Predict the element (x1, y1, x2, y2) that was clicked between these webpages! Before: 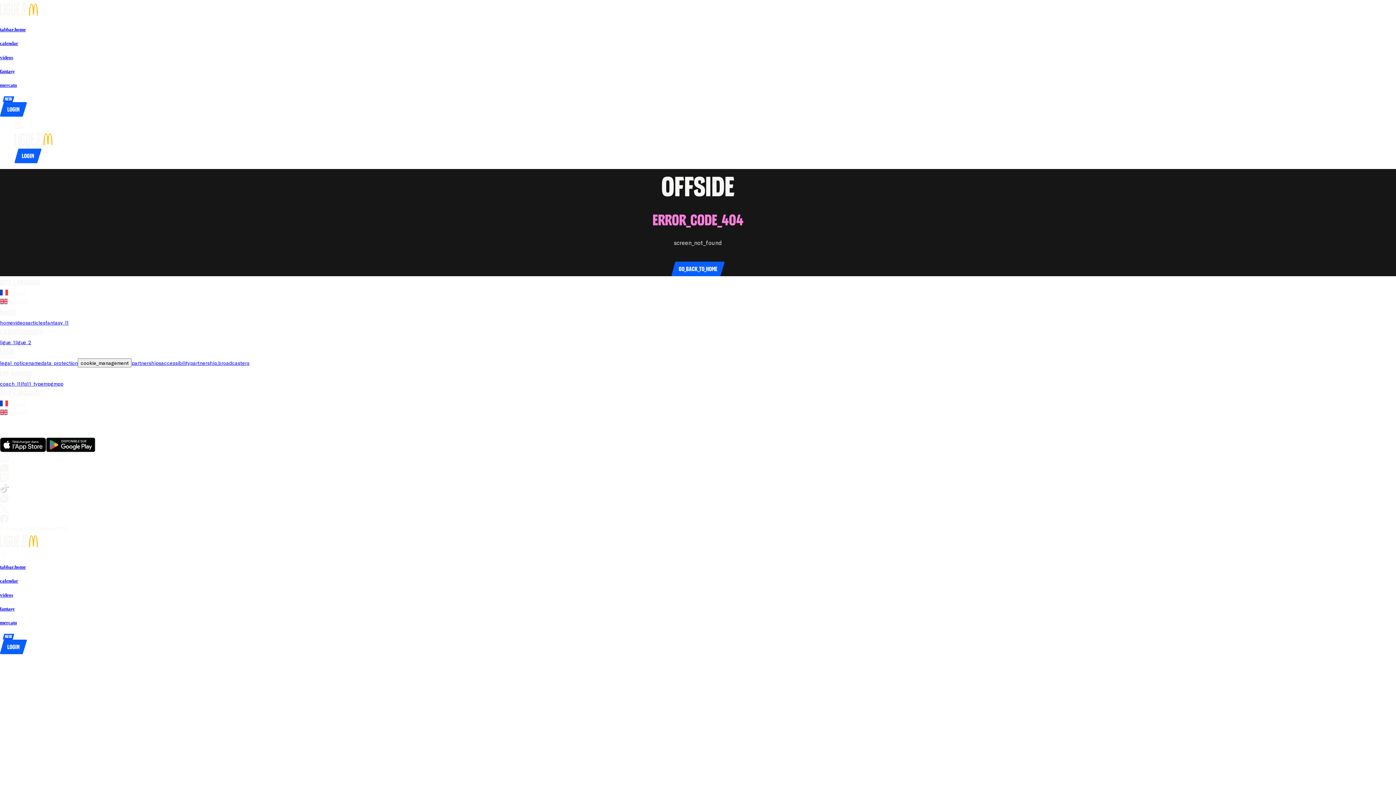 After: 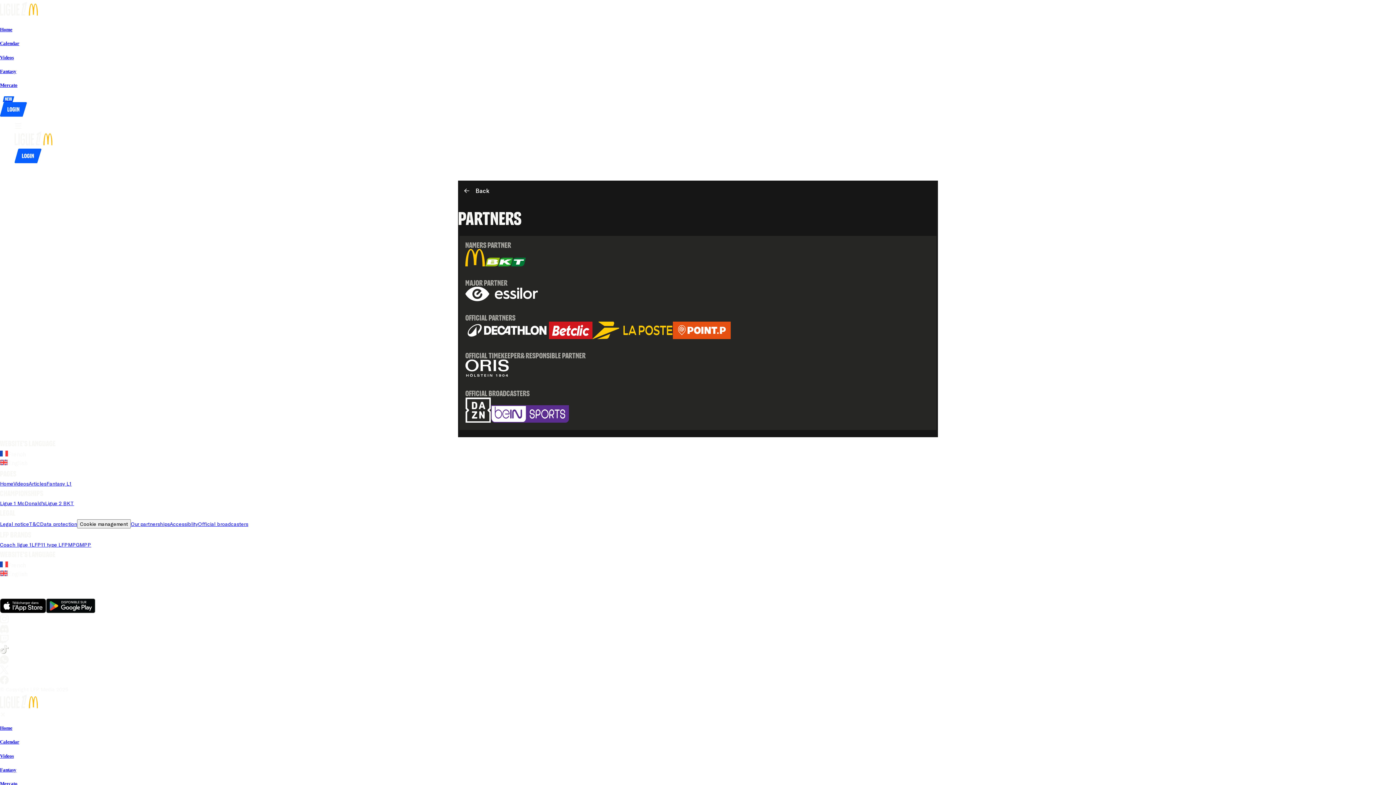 Action: label: partnerships bbox: (131, 360, 161, 366)